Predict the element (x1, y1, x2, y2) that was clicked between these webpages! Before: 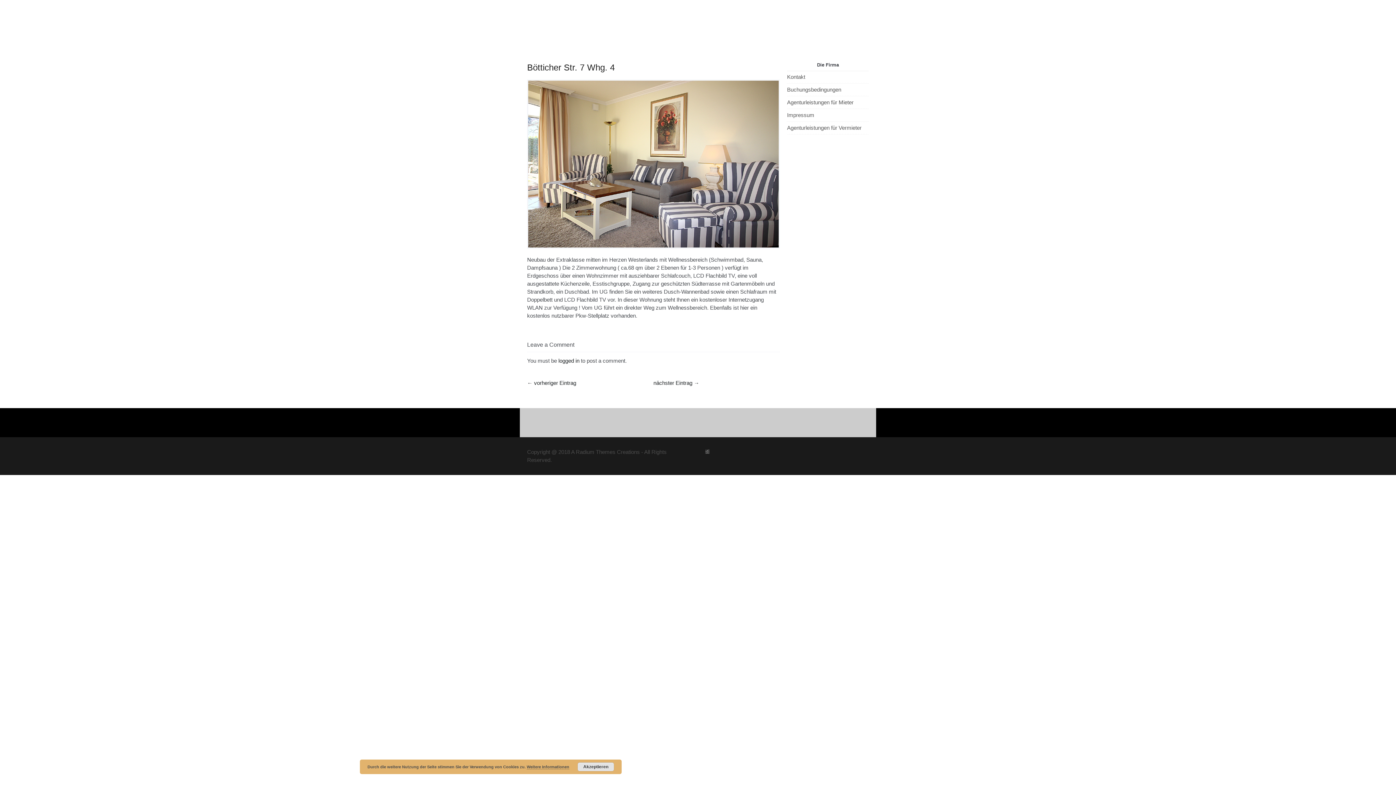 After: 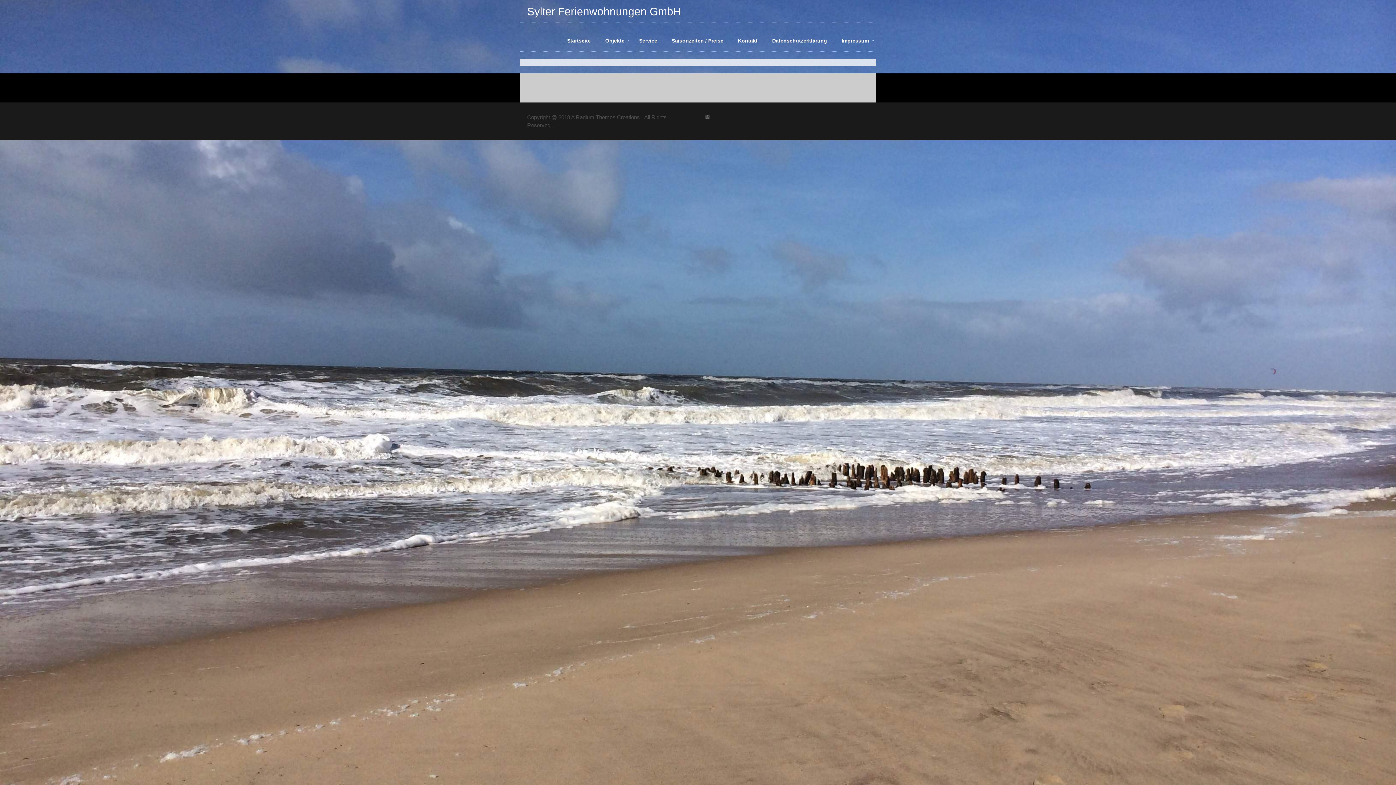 Action: label: Agenturleistungen für Vermieter bbox: (787, 124, 861, 130)